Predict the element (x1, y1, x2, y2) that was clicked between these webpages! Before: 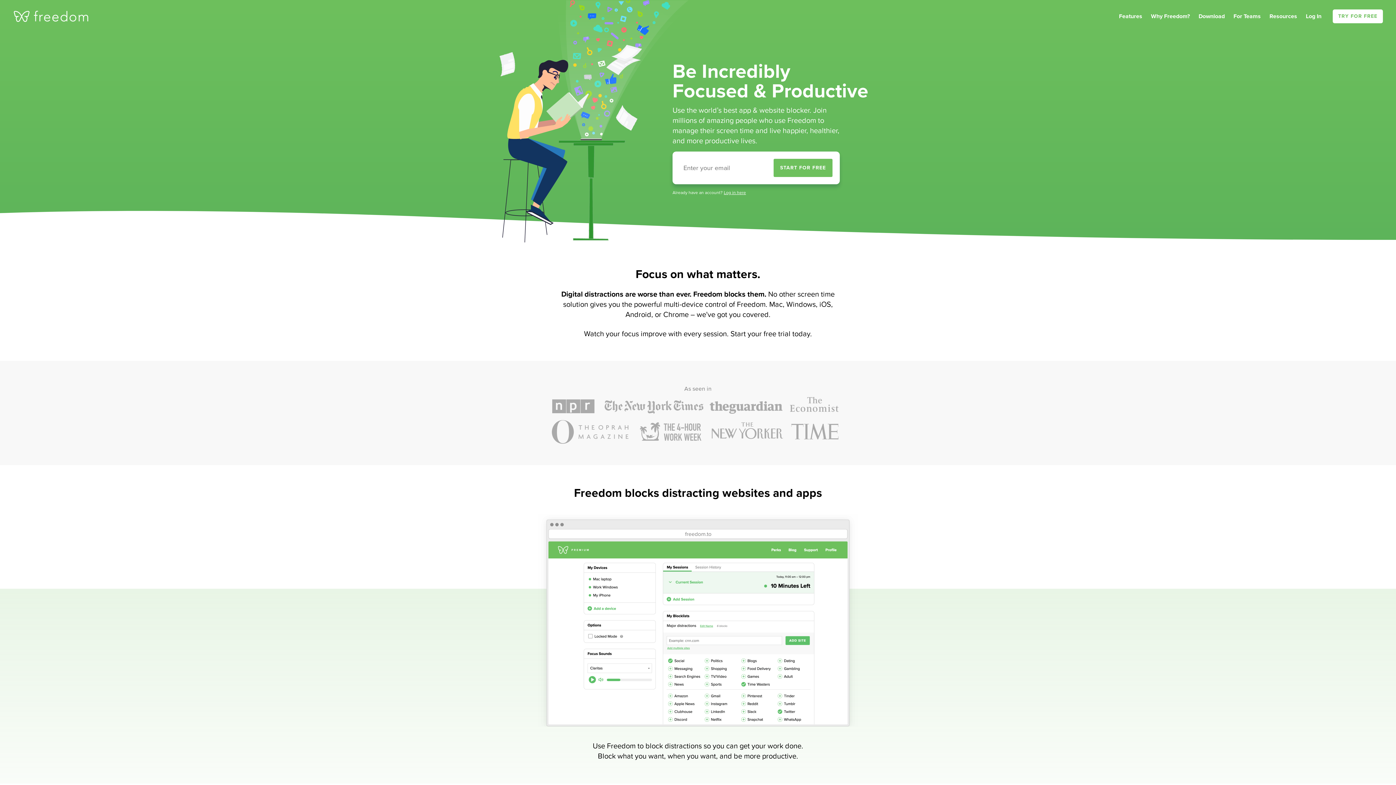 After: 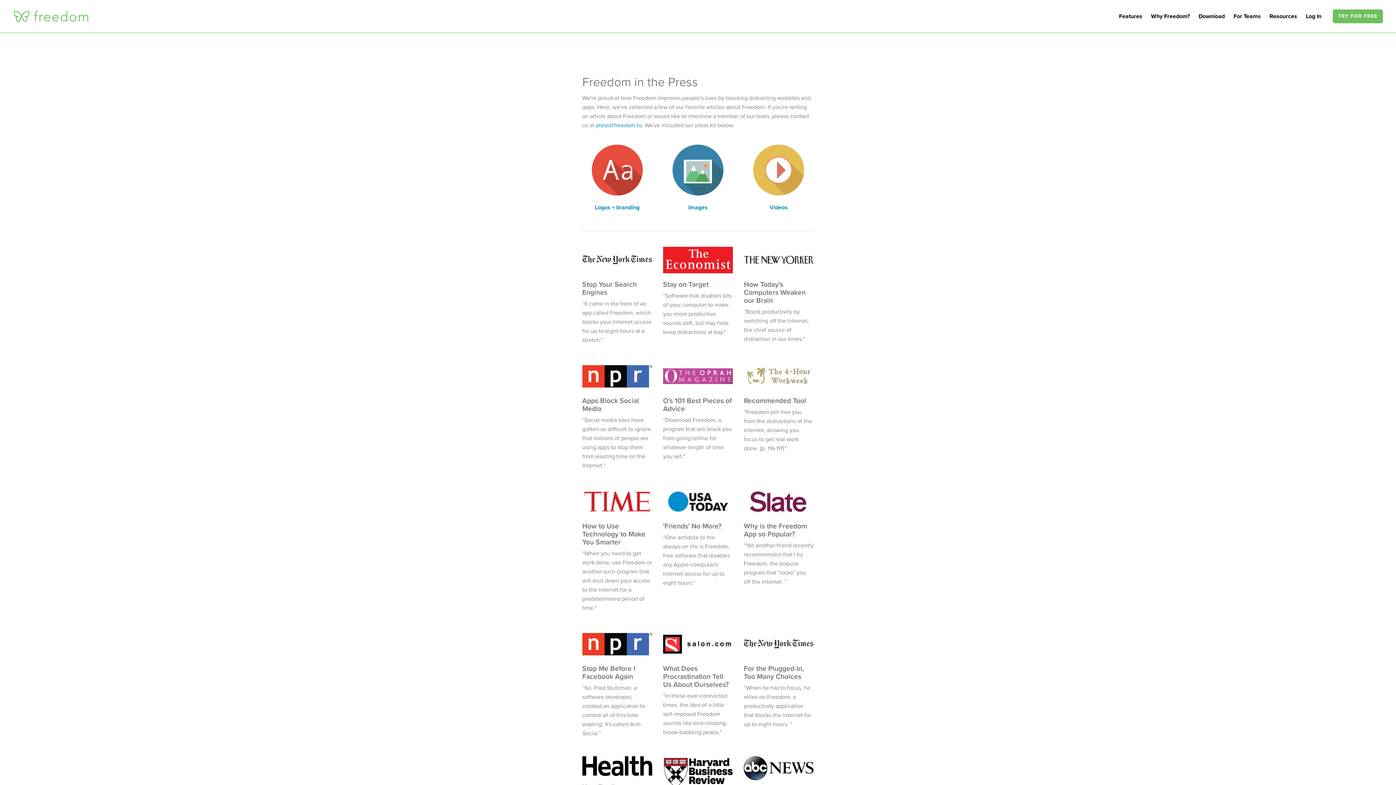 Action: bbox: (545, 417, 850, 424)